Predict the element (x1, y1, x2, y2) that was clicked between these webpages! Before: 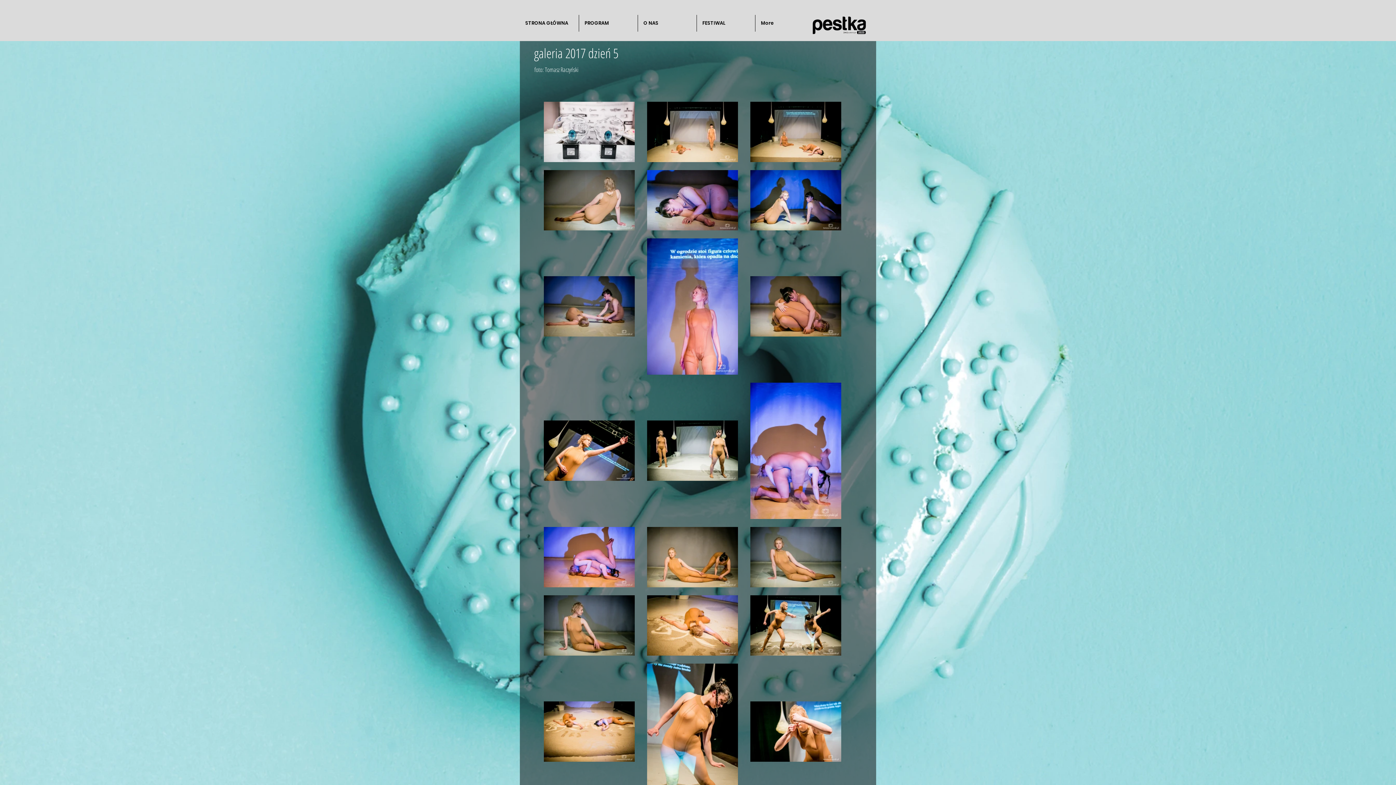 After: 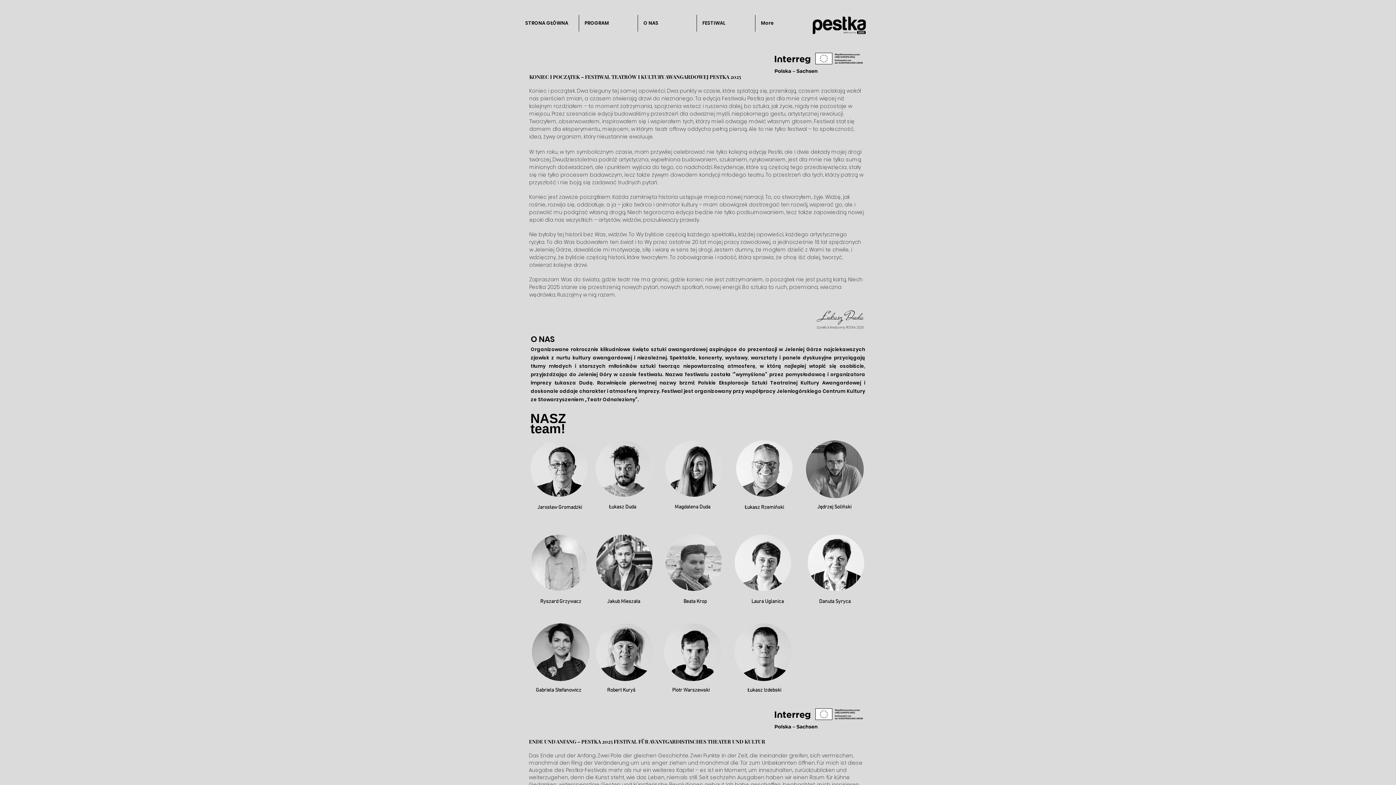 Action: bbox: (697, 14, 755, 31) label: FESTIWAL